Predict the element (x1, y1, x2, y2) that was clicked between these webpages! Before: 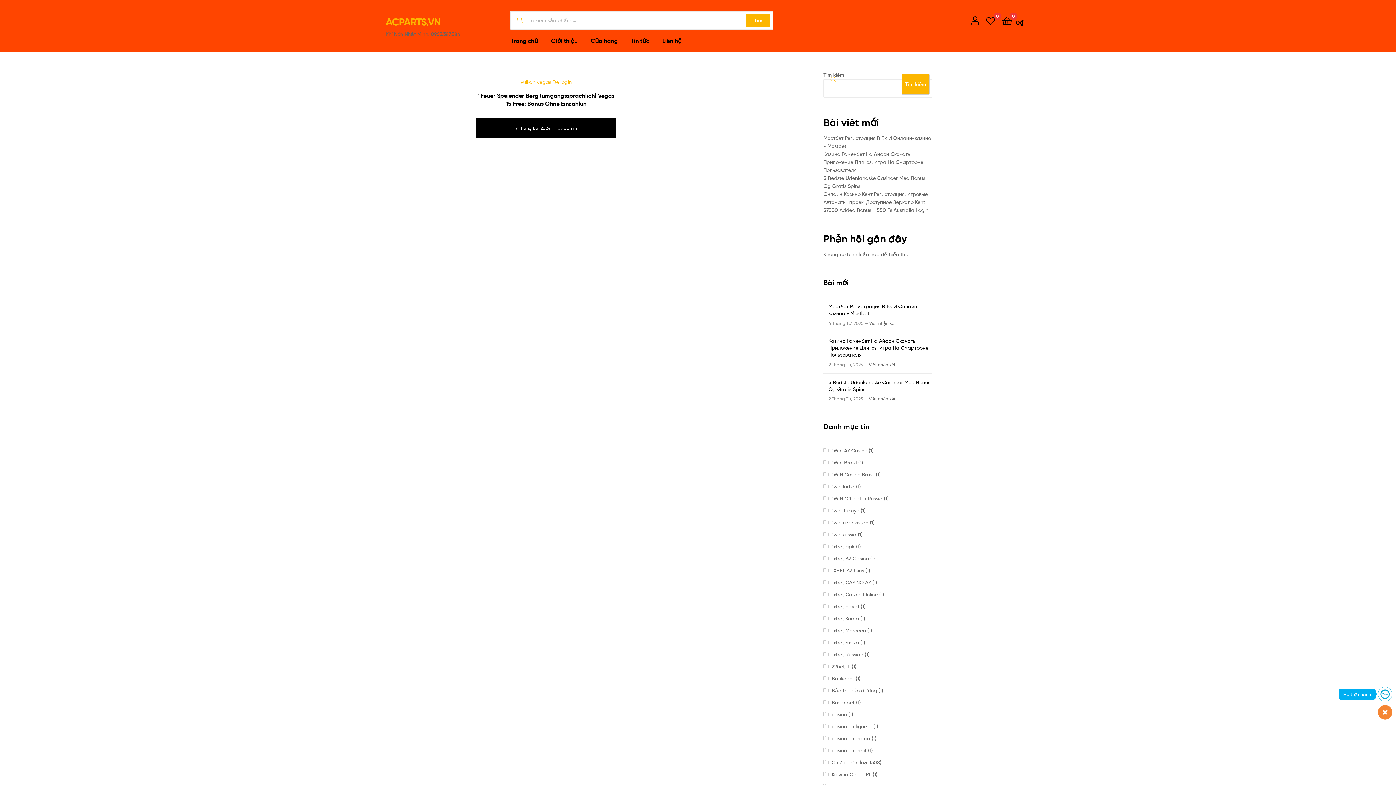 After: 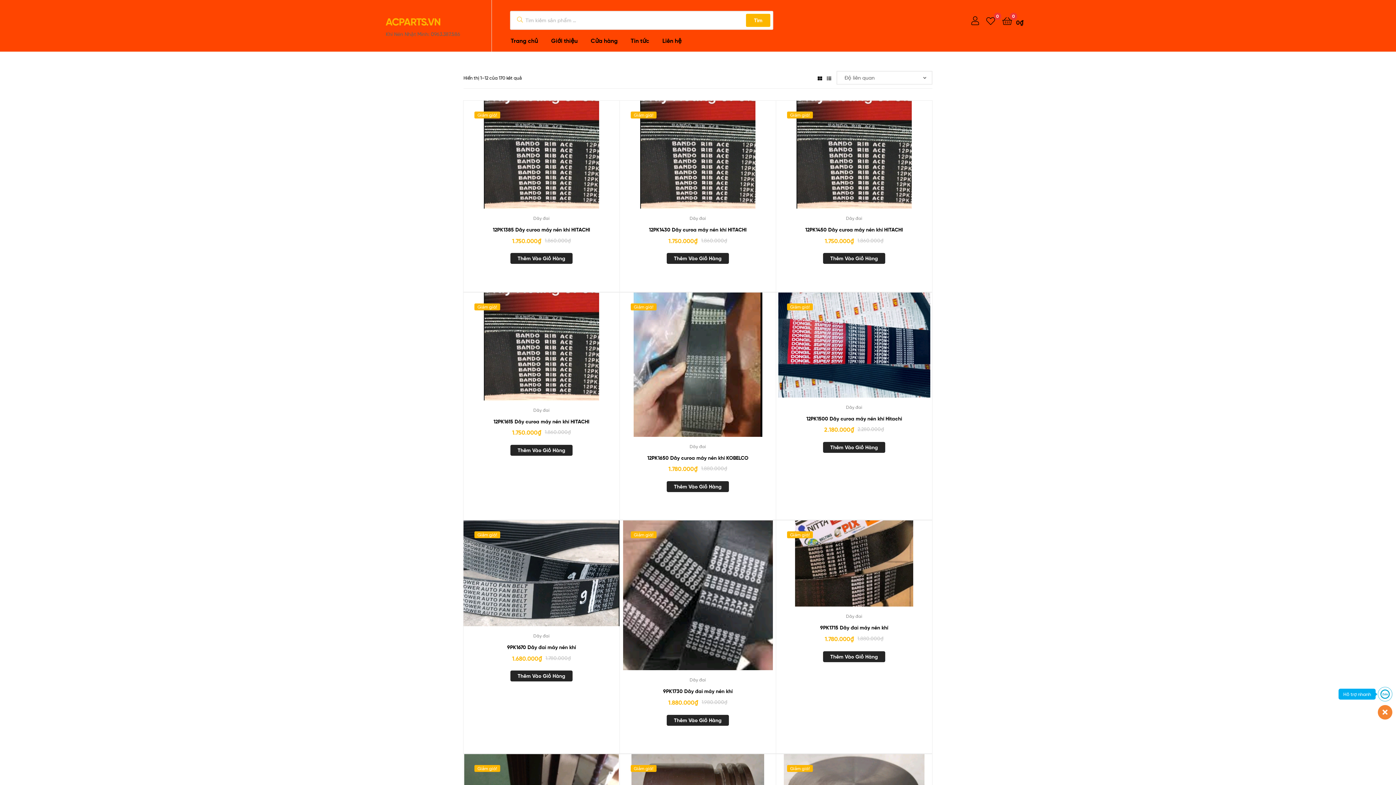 Action: bbox: (746, 13, 770, 26) label: Tìm